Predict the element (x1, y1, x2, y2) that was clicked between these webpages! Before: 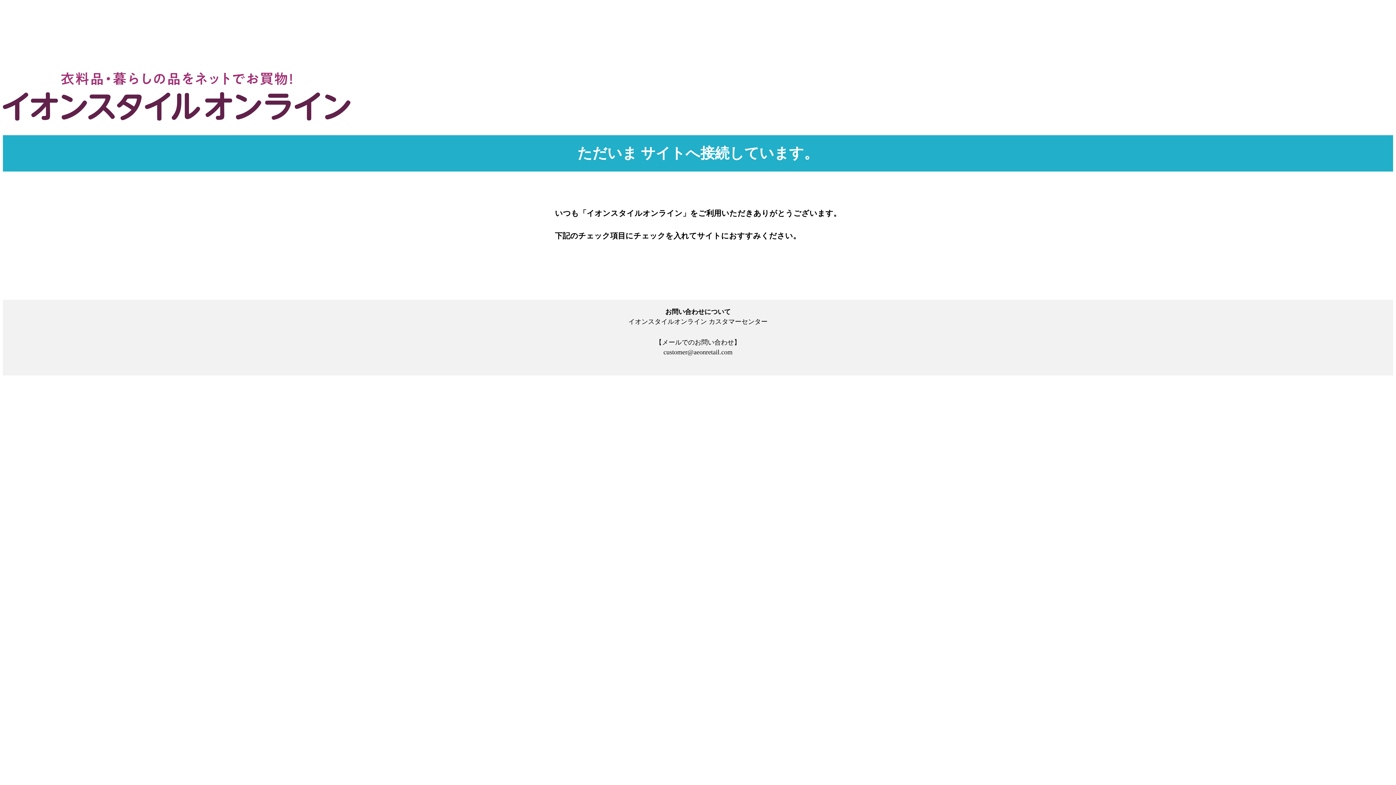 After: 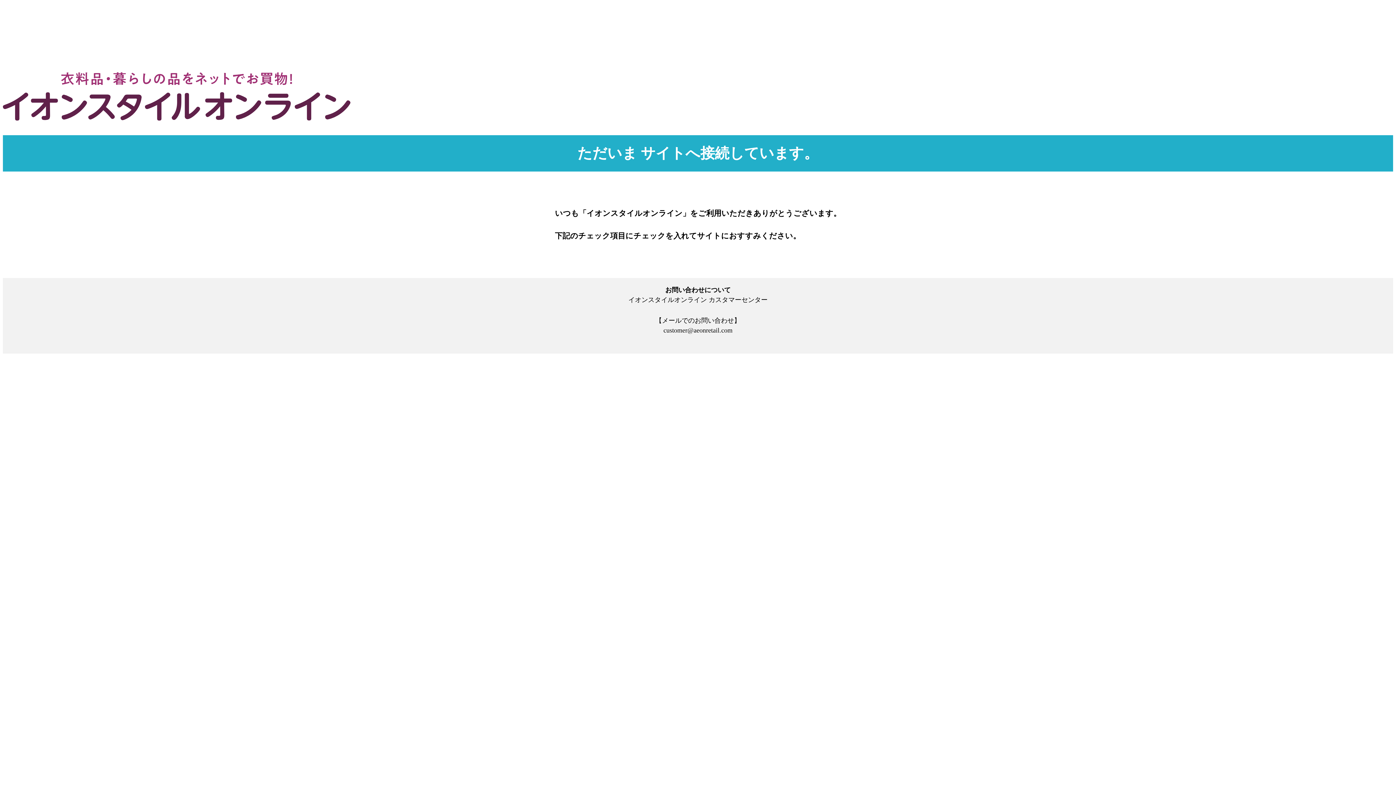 Action: bbox: (2, 112, 350, 123)